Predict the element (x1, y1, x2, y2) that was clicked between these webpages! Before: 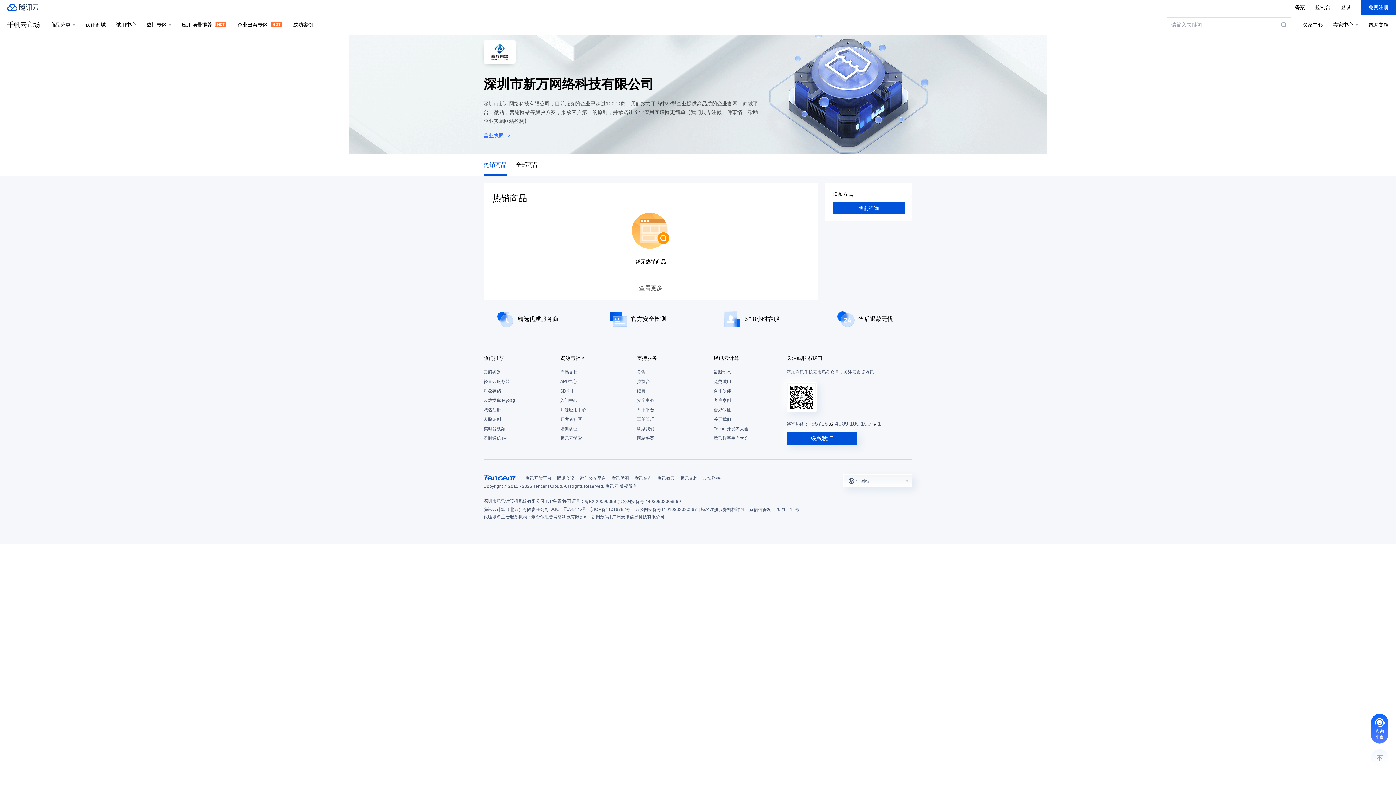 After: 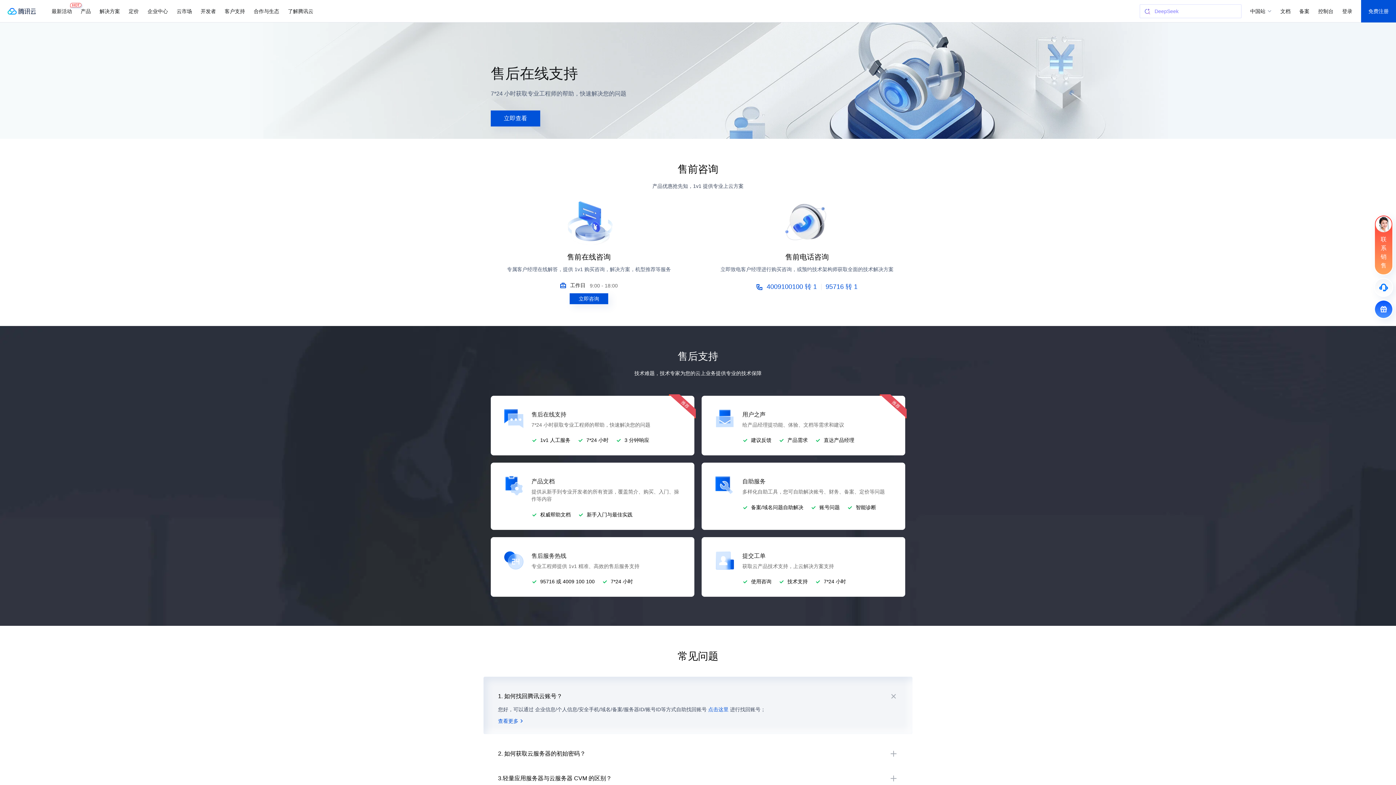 Action: bbox: (637, 424, 706, 433) label: 联系我们